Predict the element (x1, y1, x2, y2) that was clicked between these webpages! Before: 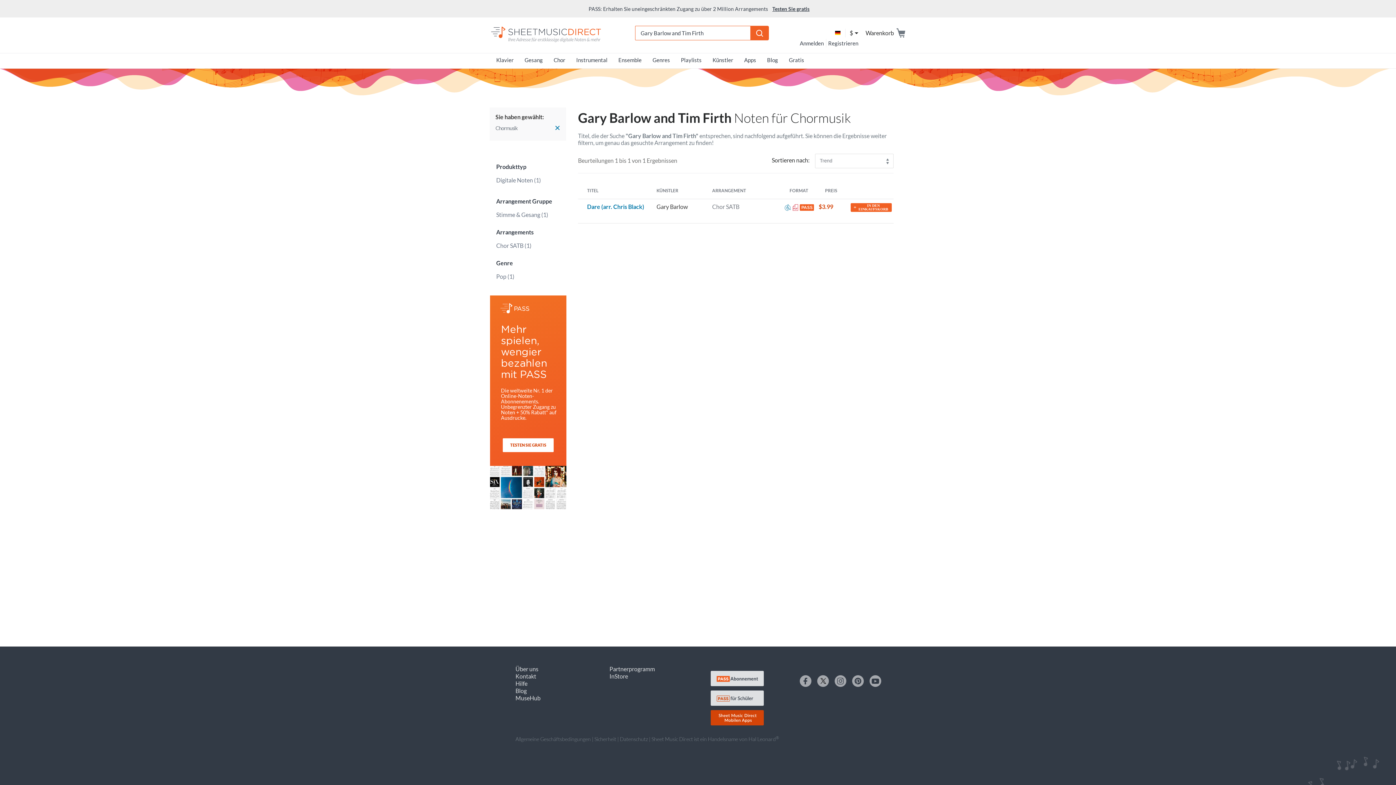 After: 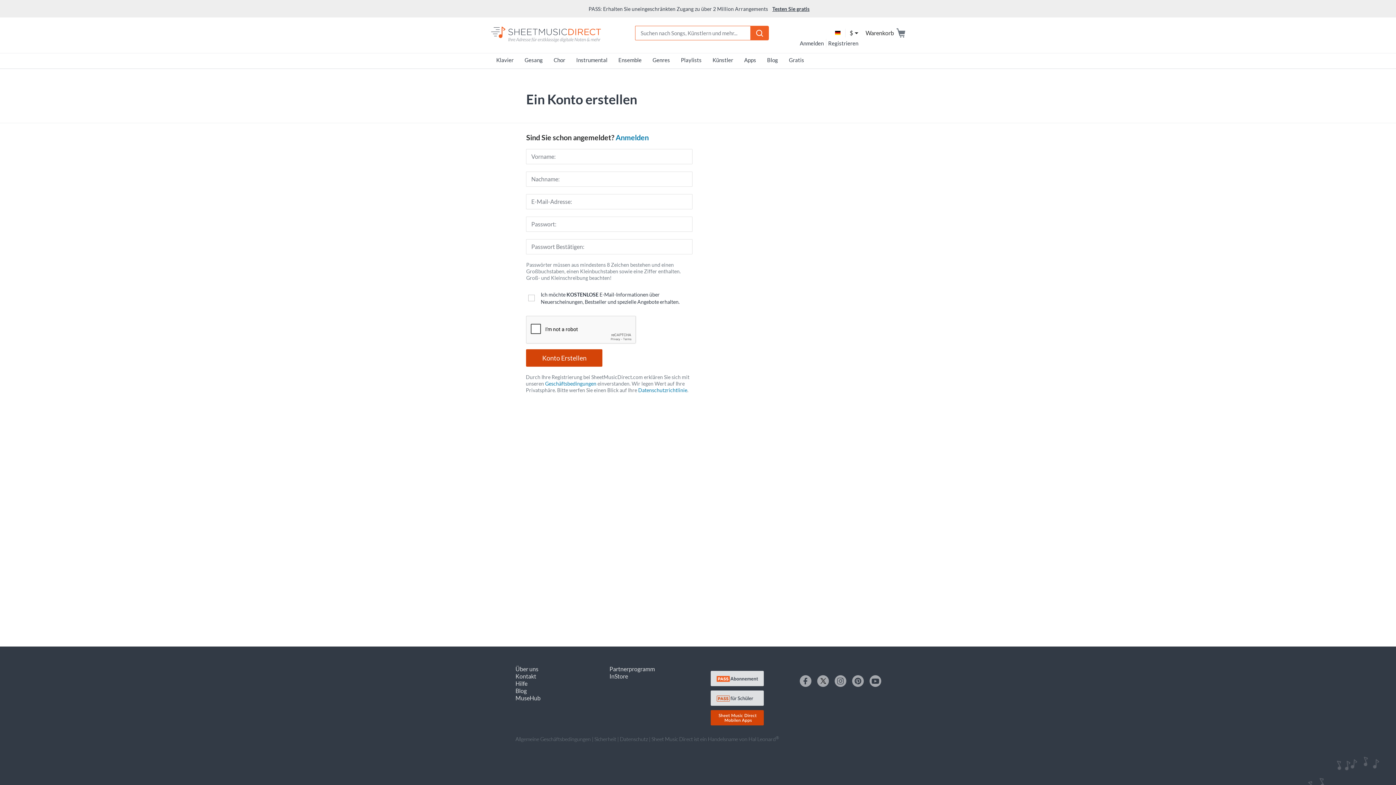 Action: label: Registrieren bbox: (827, 40, 858, 46)